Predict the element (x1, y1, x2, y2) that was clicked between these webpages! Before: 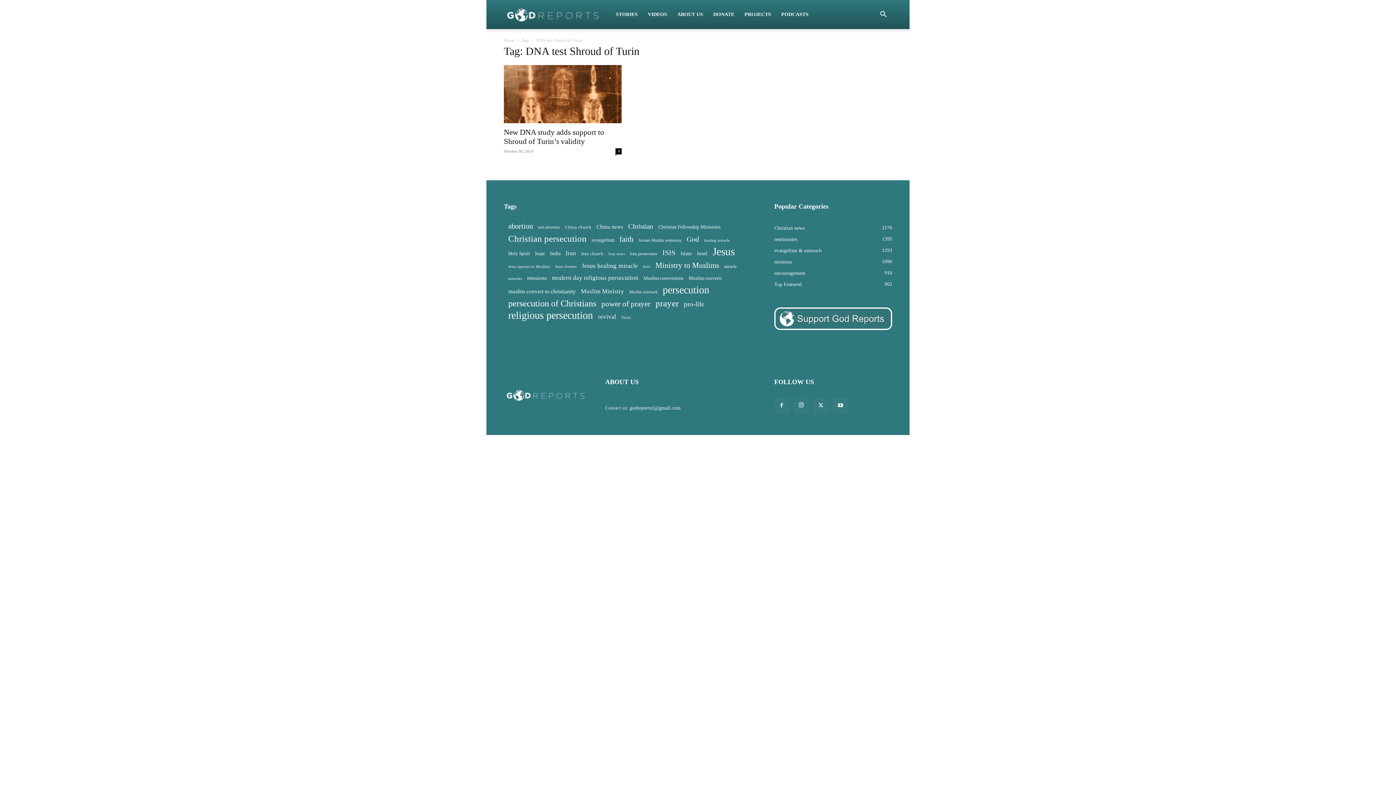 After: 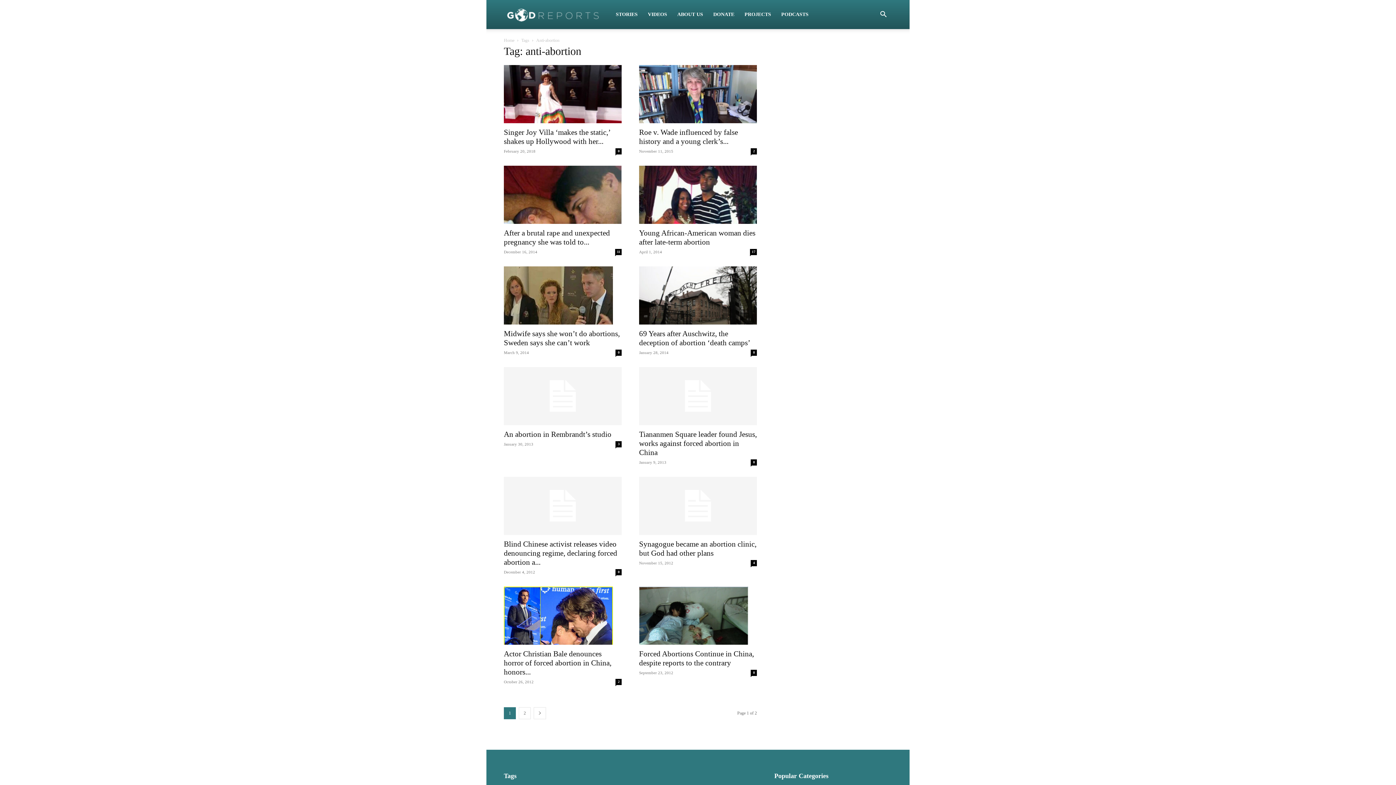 Action: label: anti-abortion (23 items) bbox: (538, 223, 560, 231)